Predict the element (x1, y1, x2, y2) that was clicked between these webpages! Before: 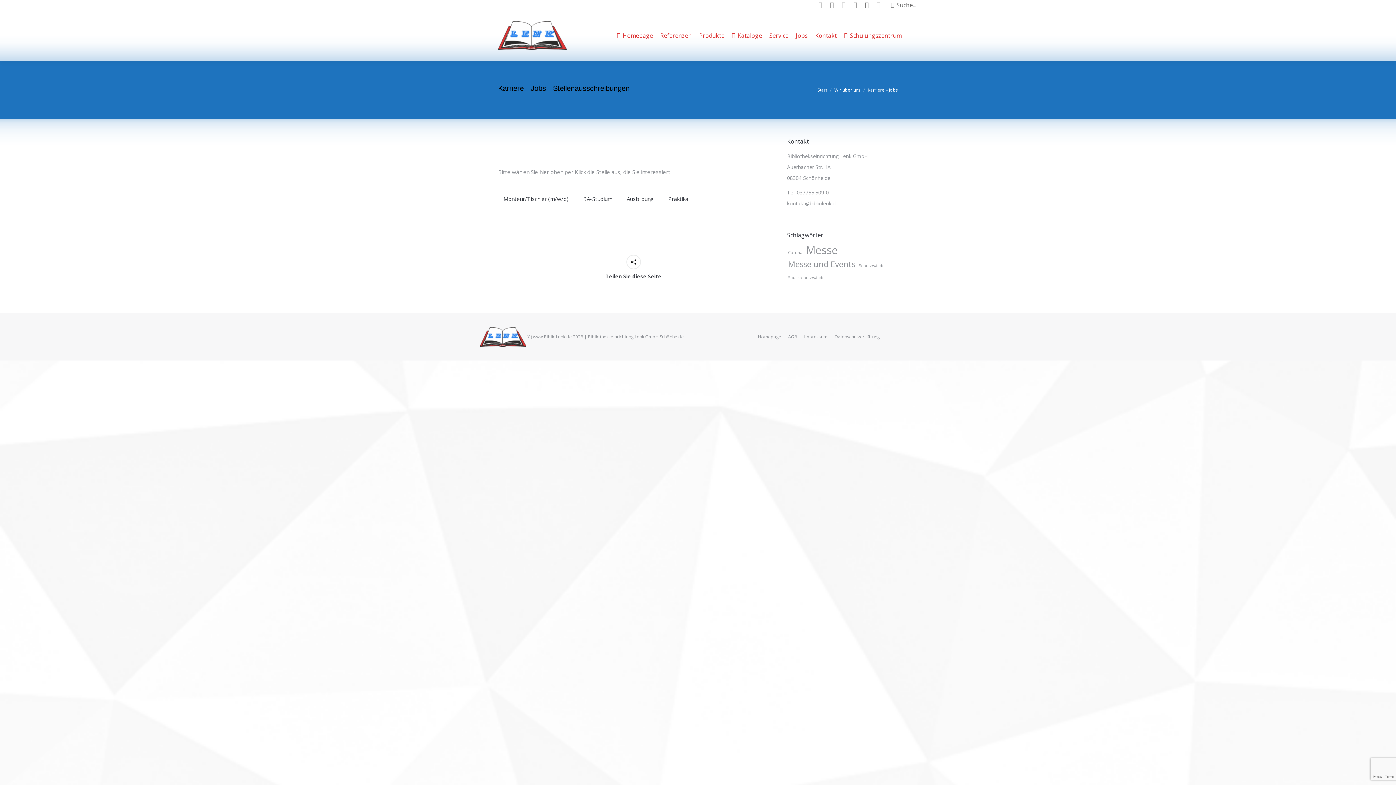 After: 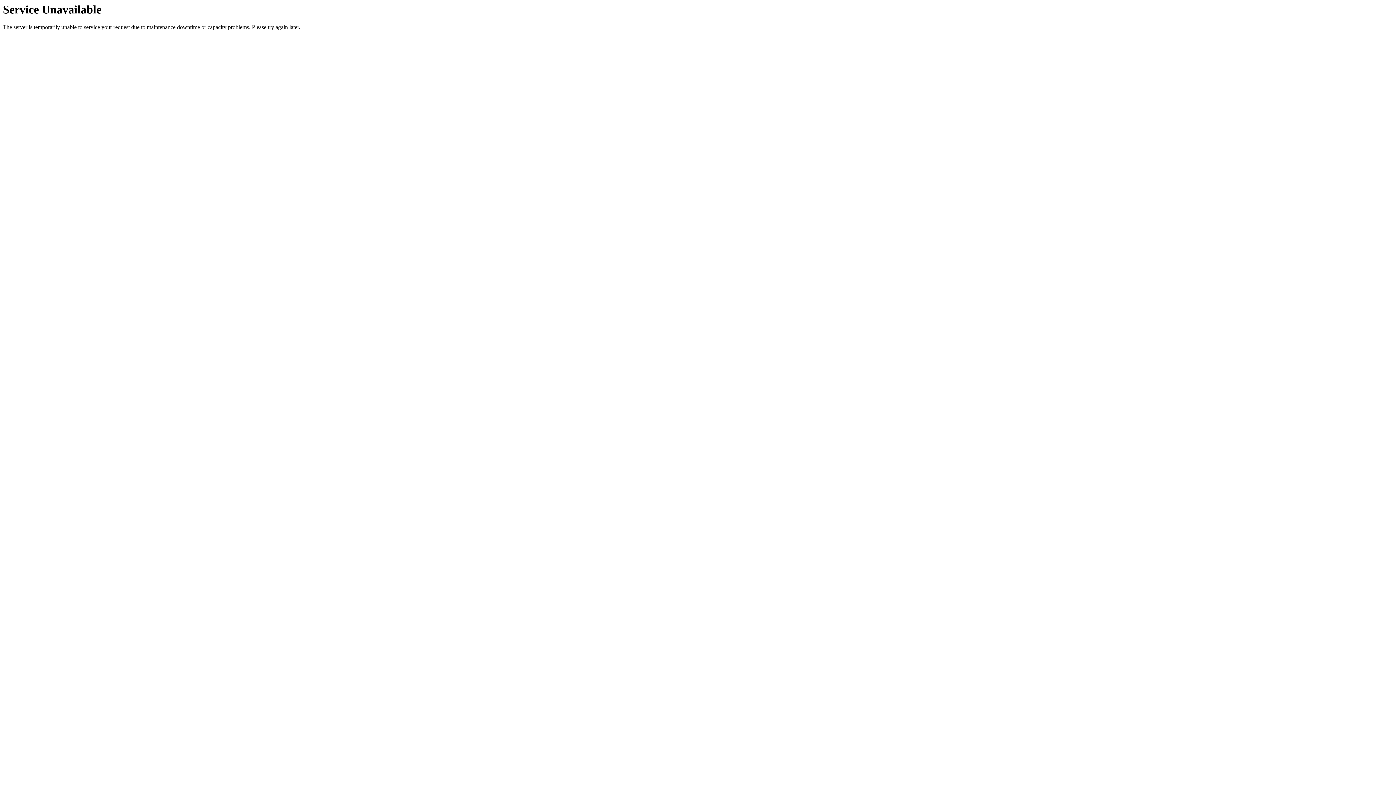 Action: bbox: (613, 30, 656, 41) label: Homepage